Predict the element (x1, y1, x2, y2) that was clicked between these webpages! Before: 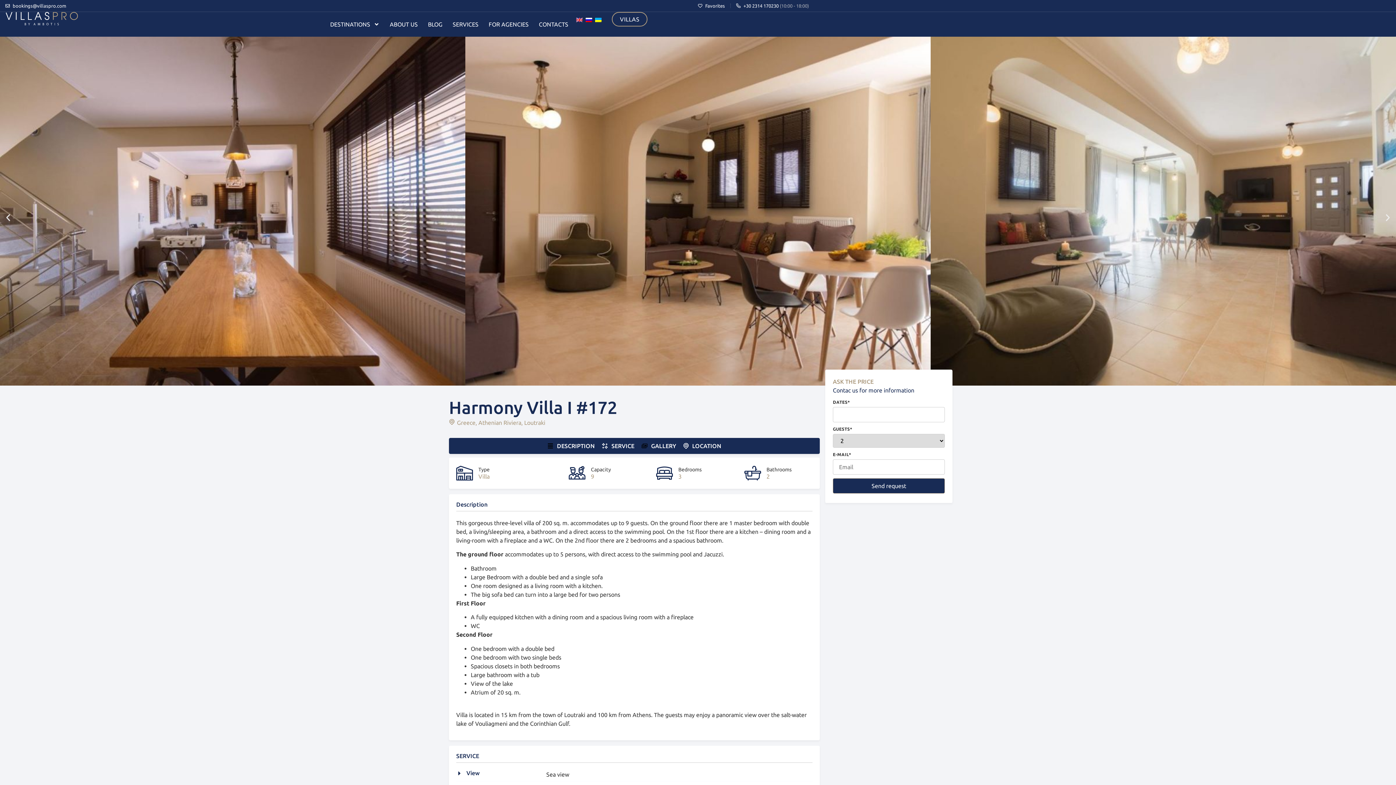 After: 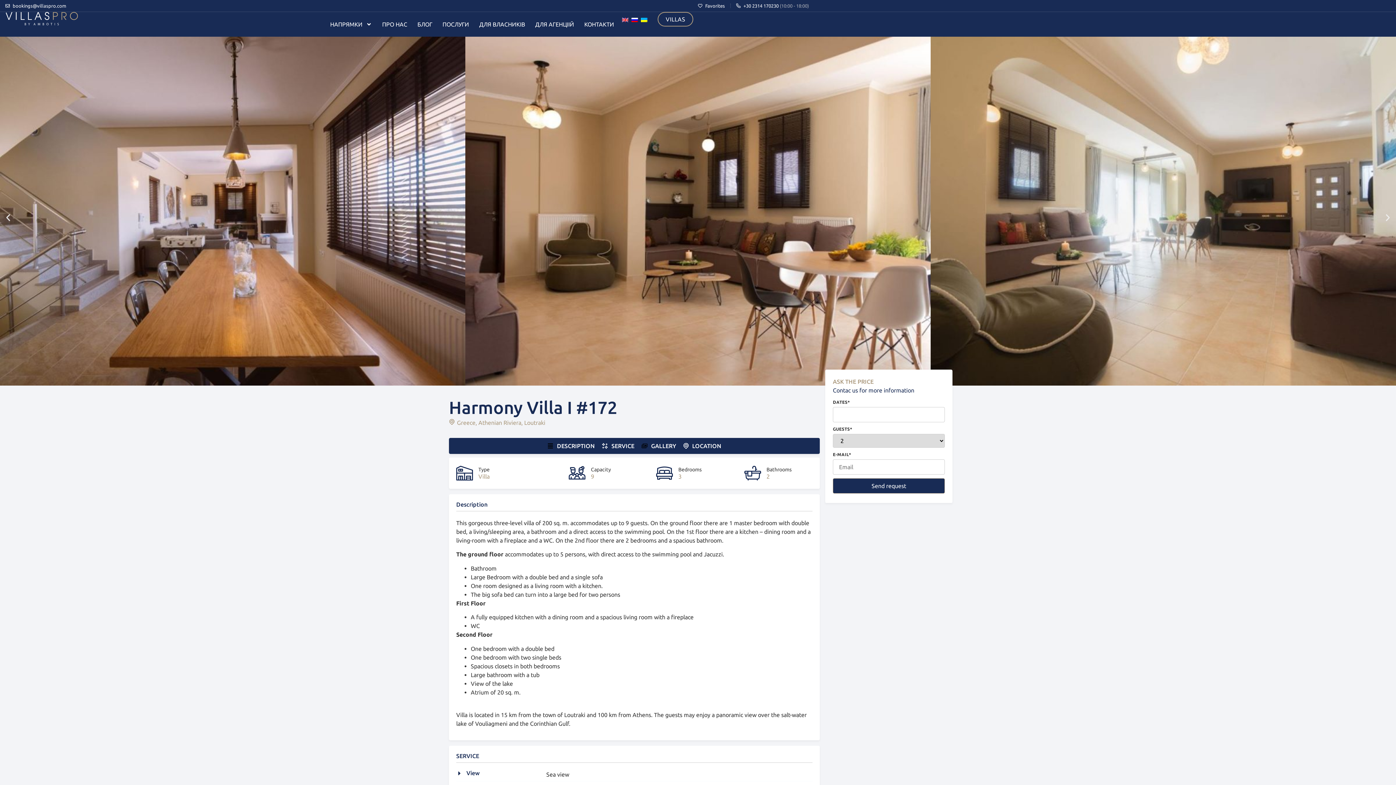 Action: bbox: (595, 16, 601, 22)